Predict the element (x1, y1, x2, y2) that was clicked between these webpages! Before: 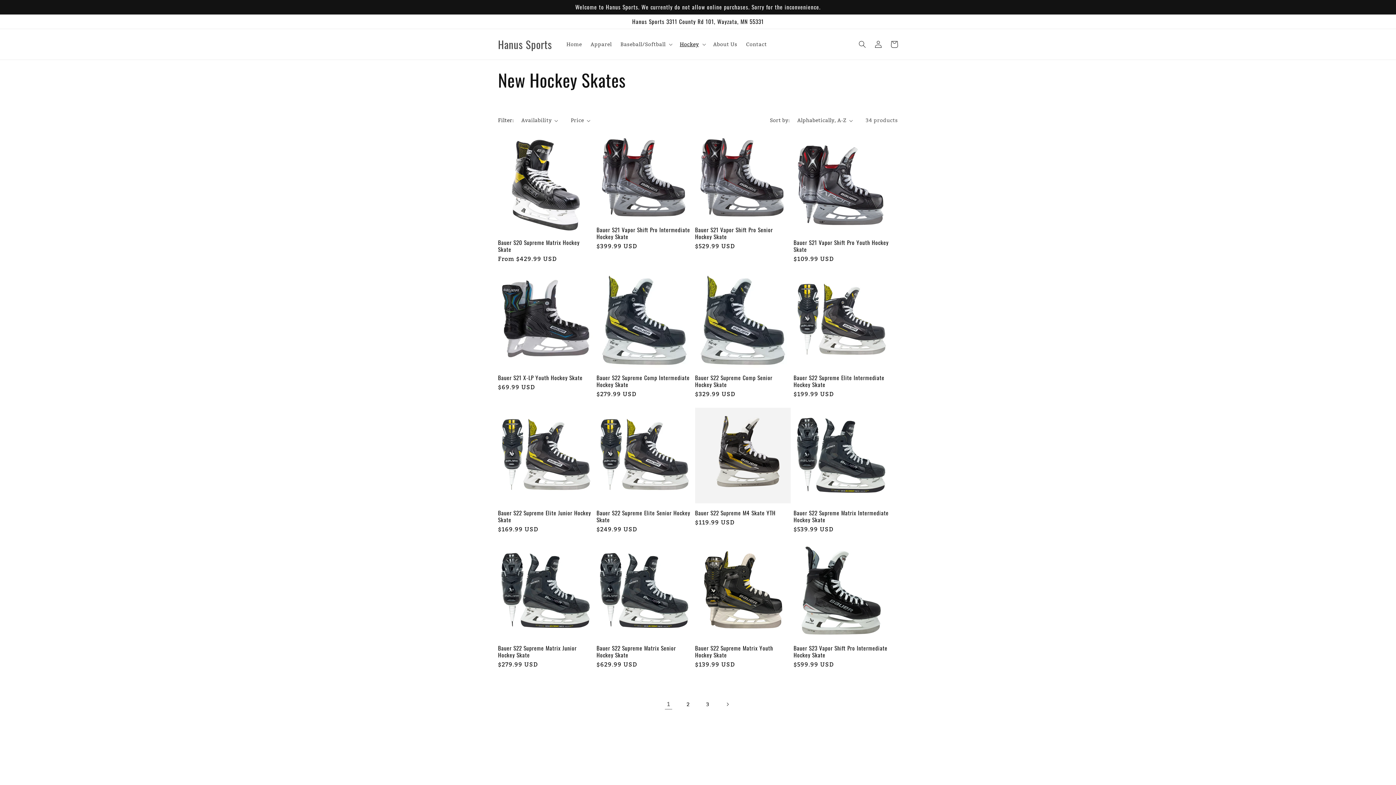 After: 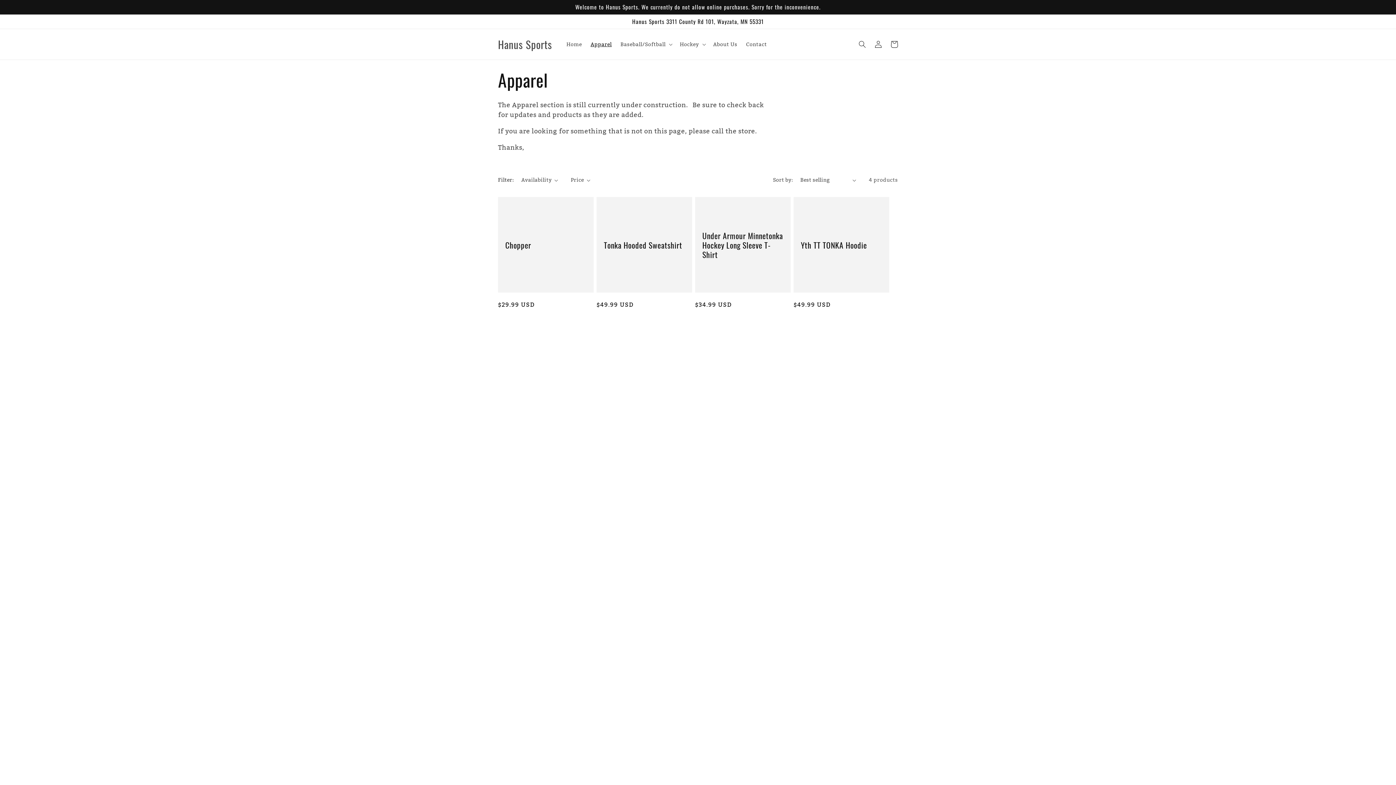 Action: label: Apparel bbox: (586, 36, 616, 52)